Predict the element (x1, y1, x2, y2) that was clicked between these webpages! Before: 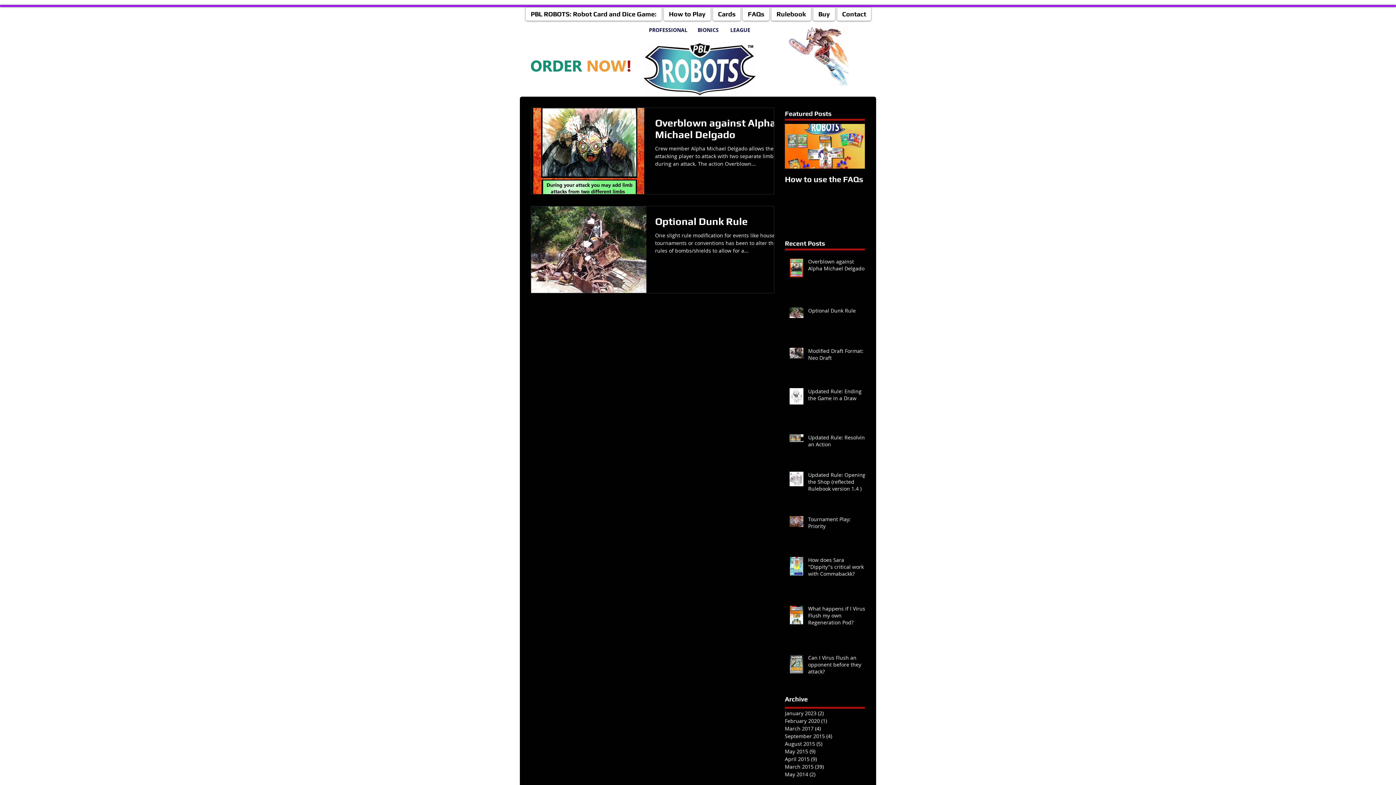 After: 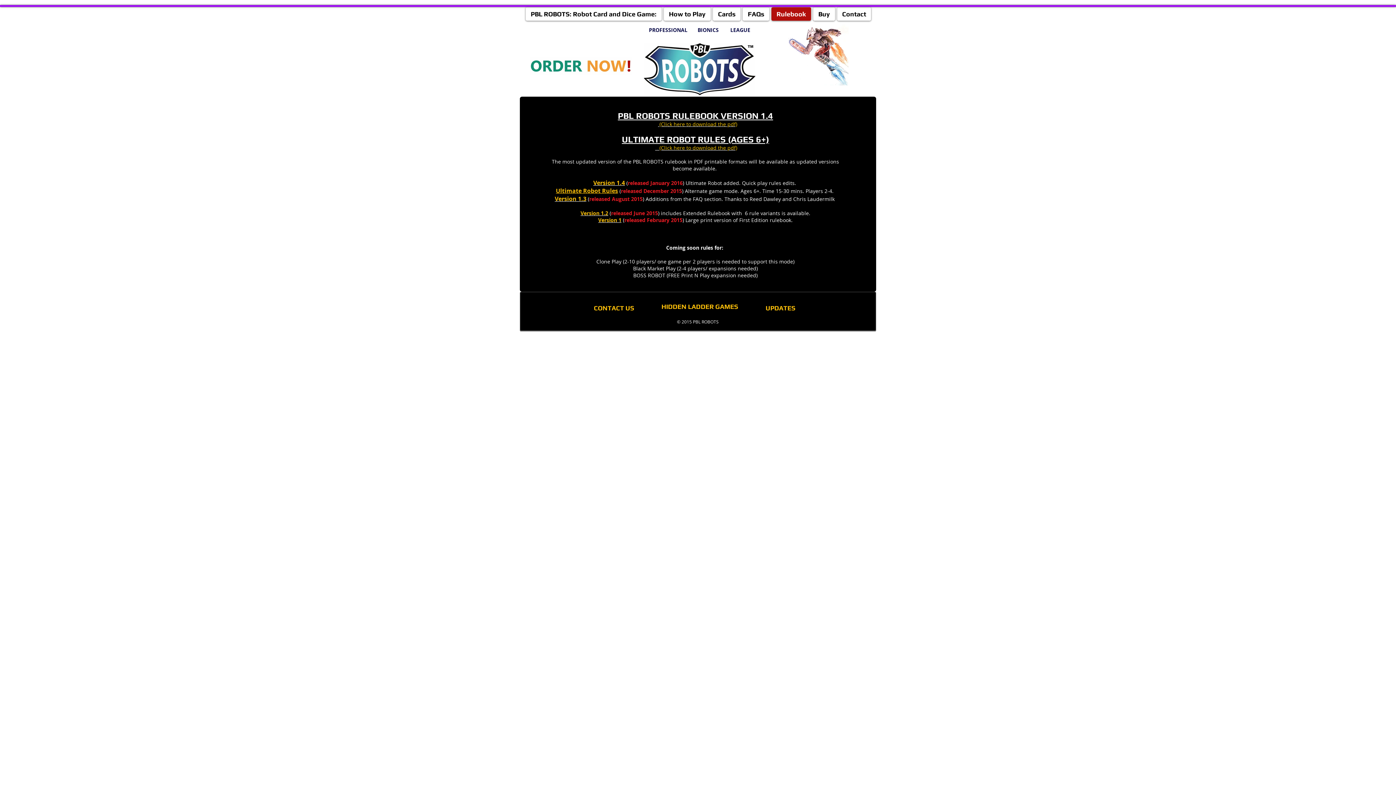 Action: label: Rulebook bbox: (771, 7, 811, 20)